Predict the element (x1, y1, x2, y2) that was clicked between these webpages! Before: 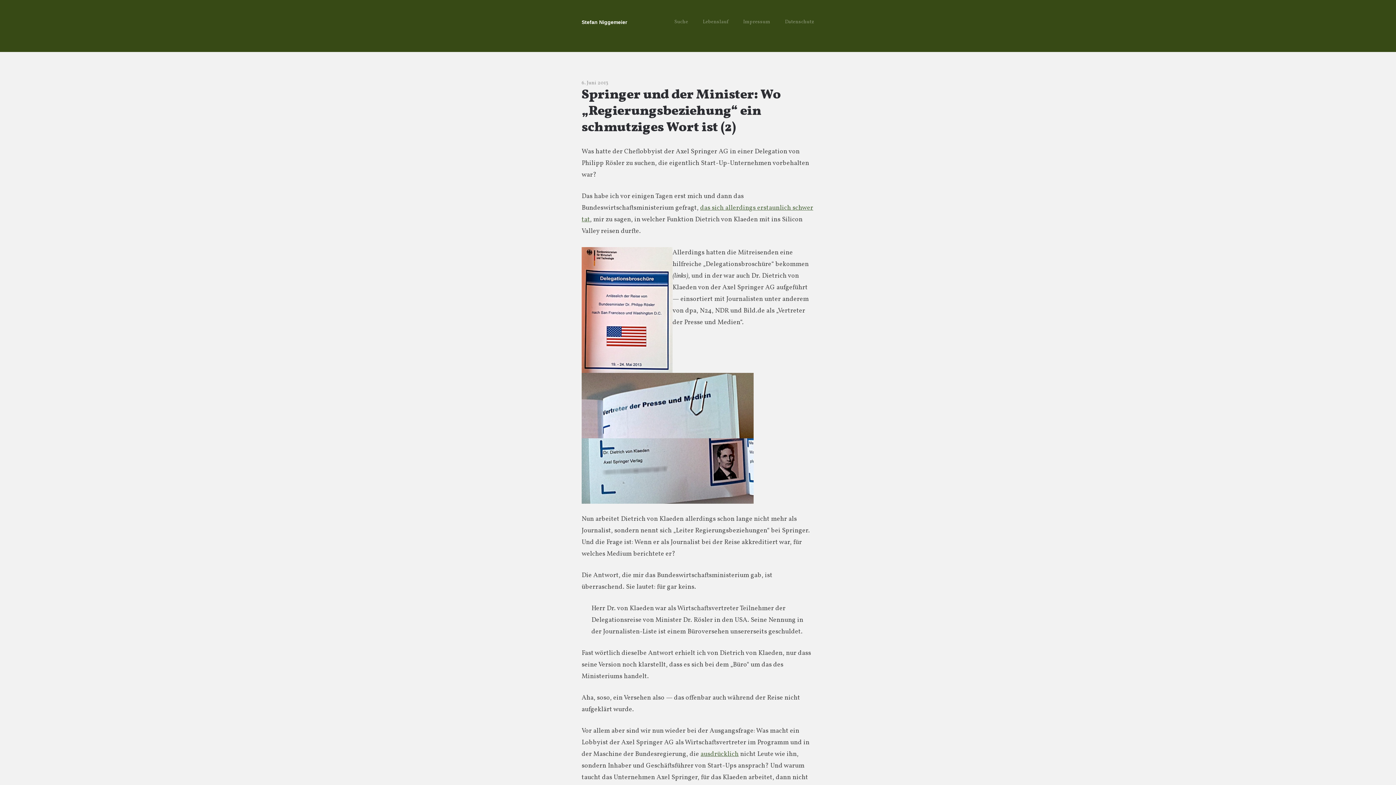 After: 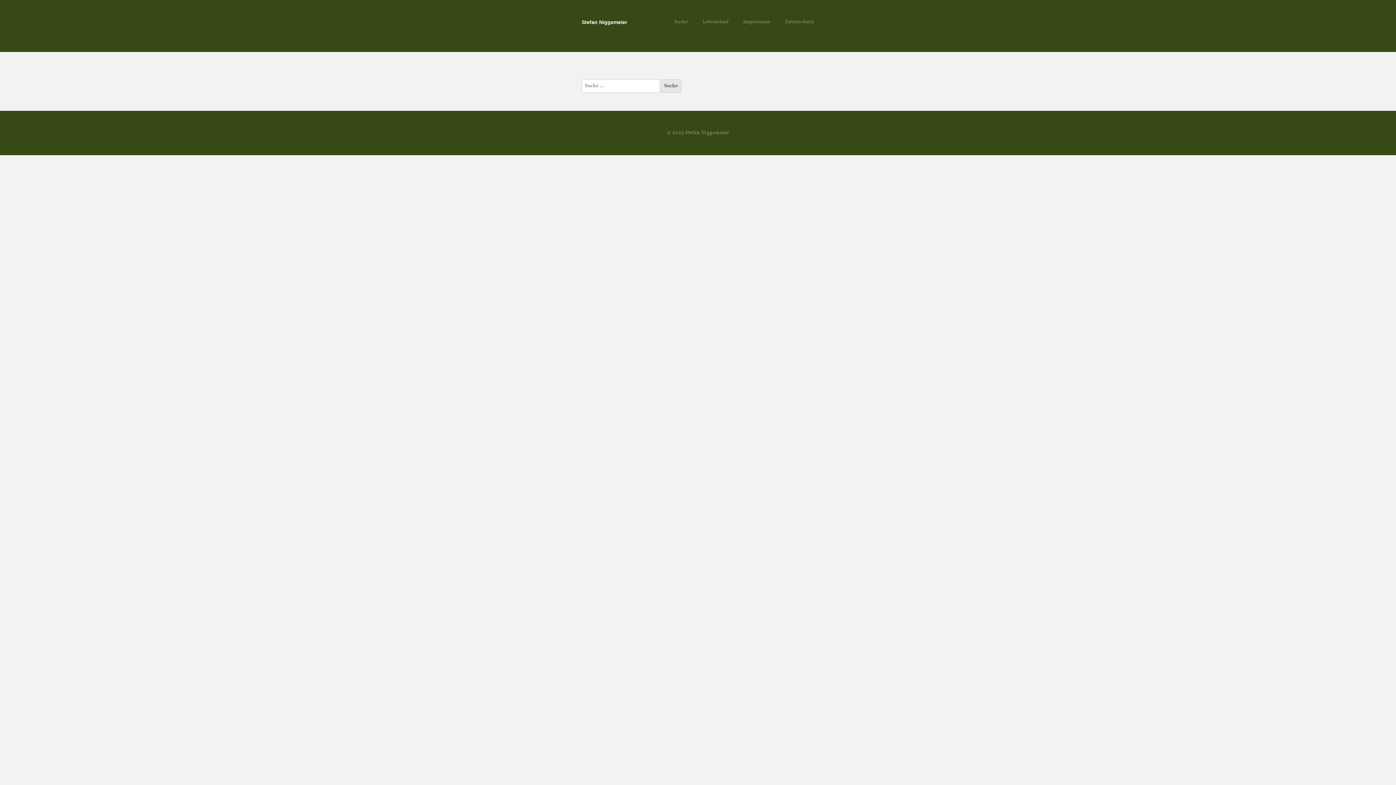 Action: bbox: (667, 18, 695, 26) label: Suche